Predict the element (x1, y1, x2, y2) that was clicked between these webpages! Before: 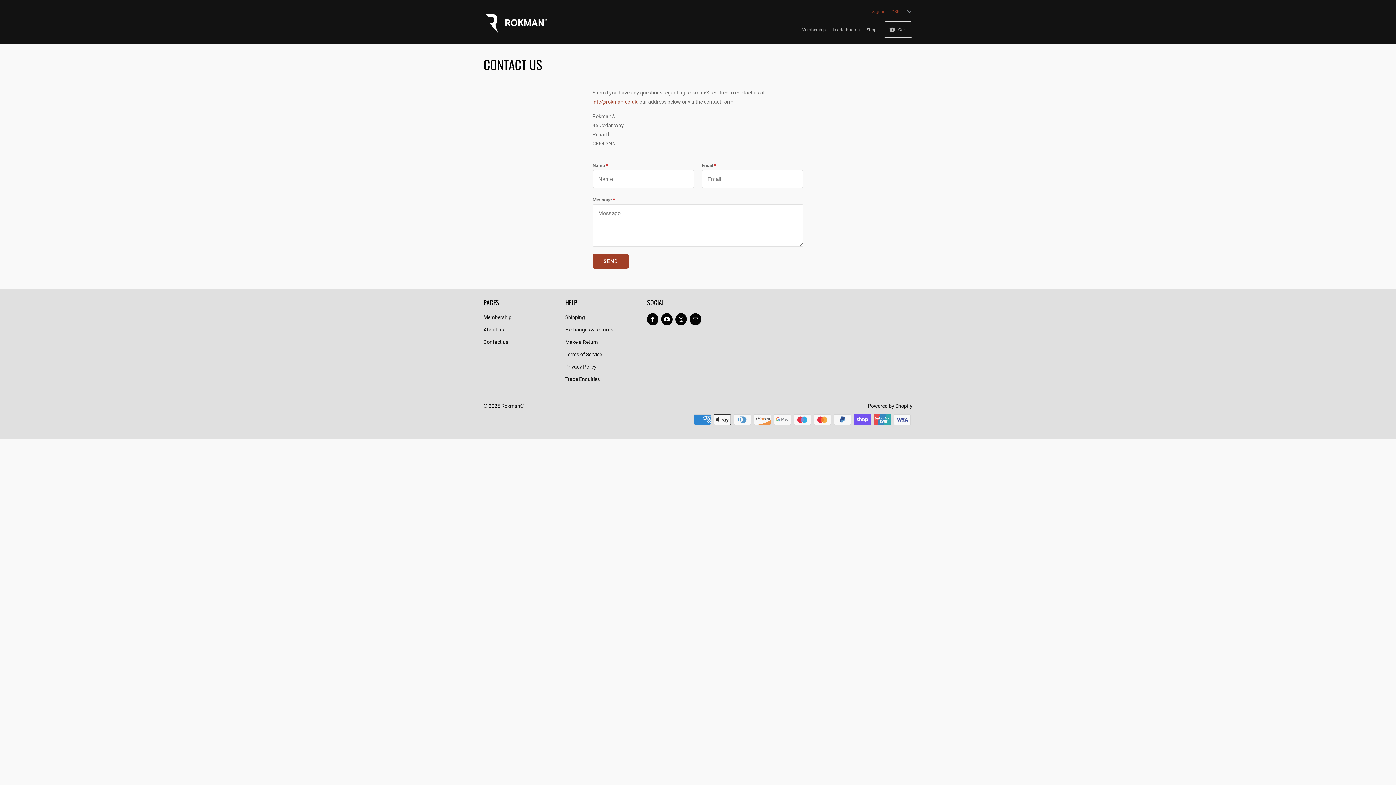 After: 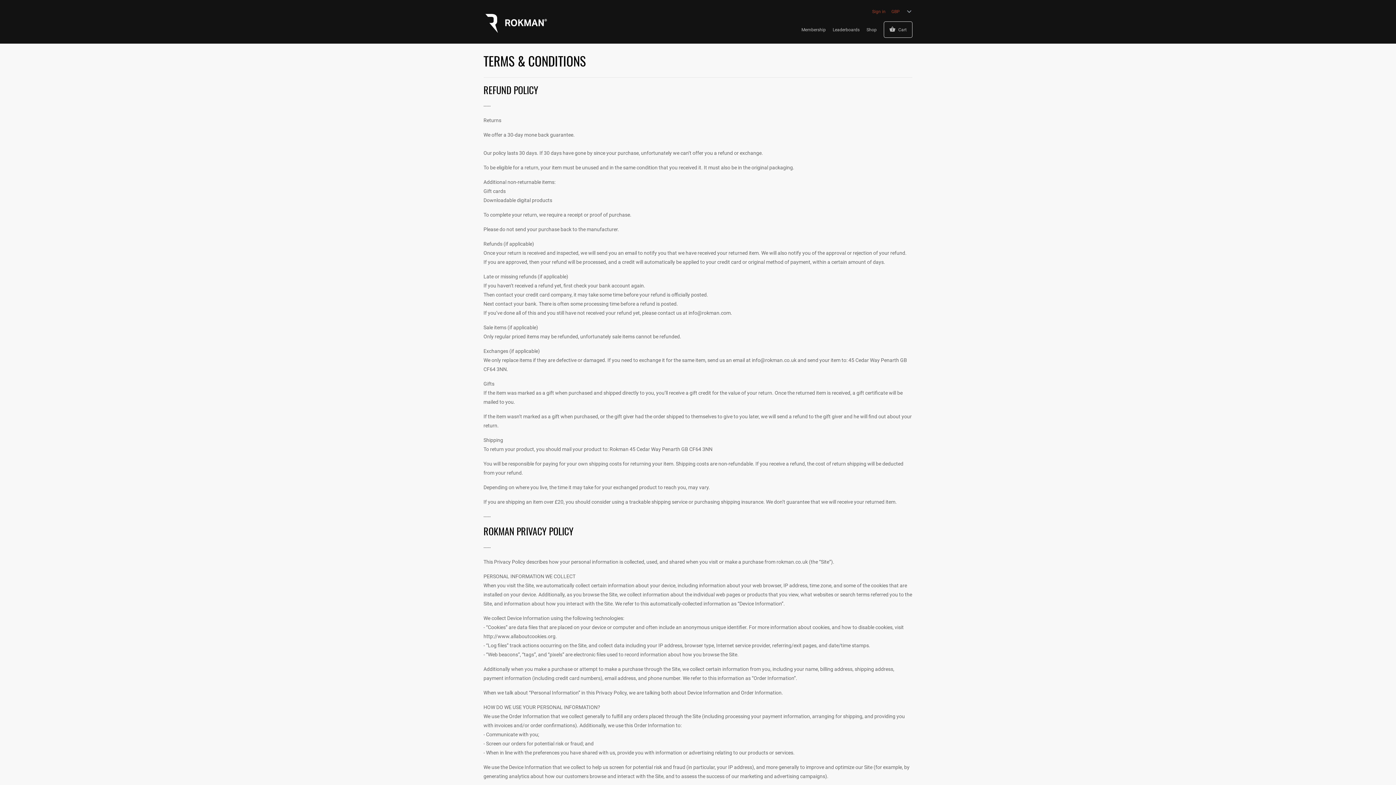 Action: label: Exchanges & Returns bbox: (565, 326, 613, 332)